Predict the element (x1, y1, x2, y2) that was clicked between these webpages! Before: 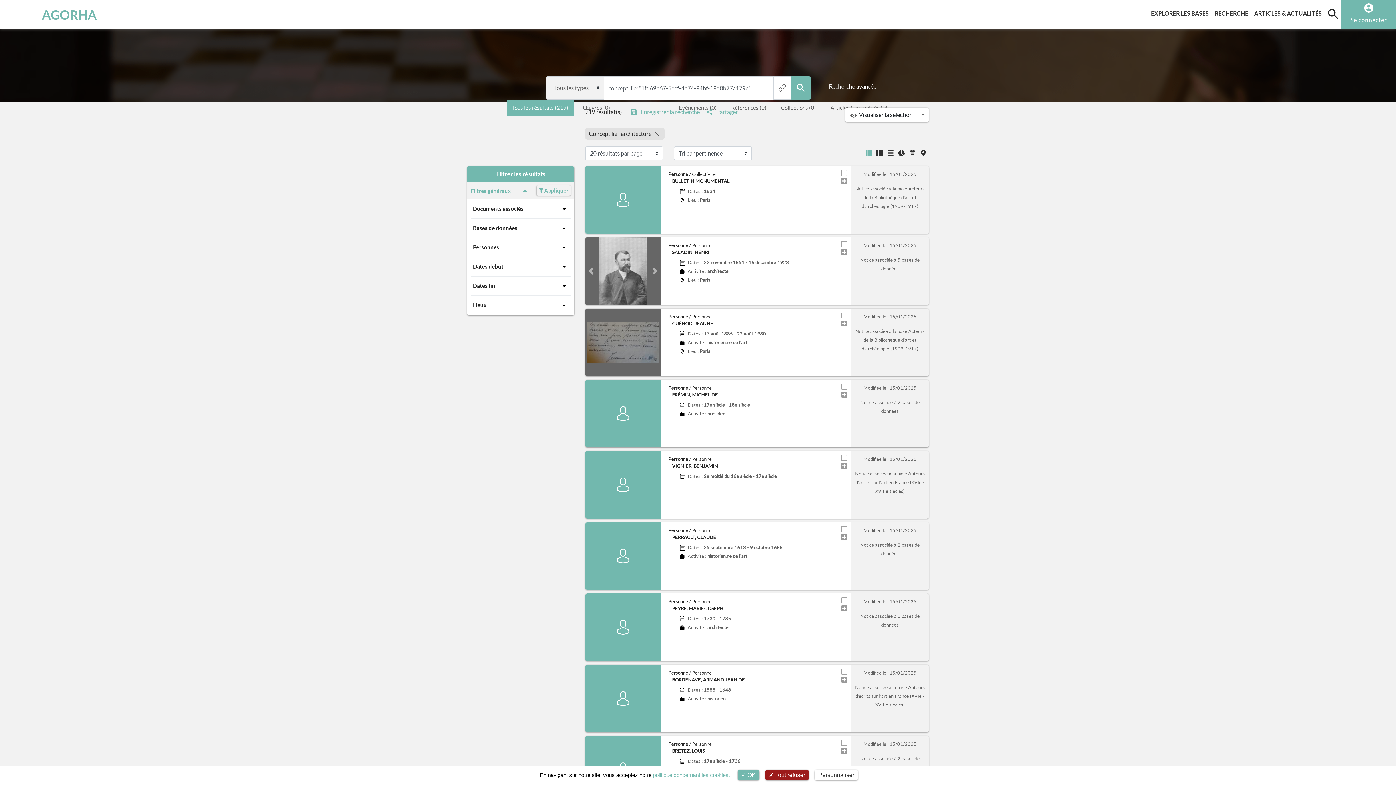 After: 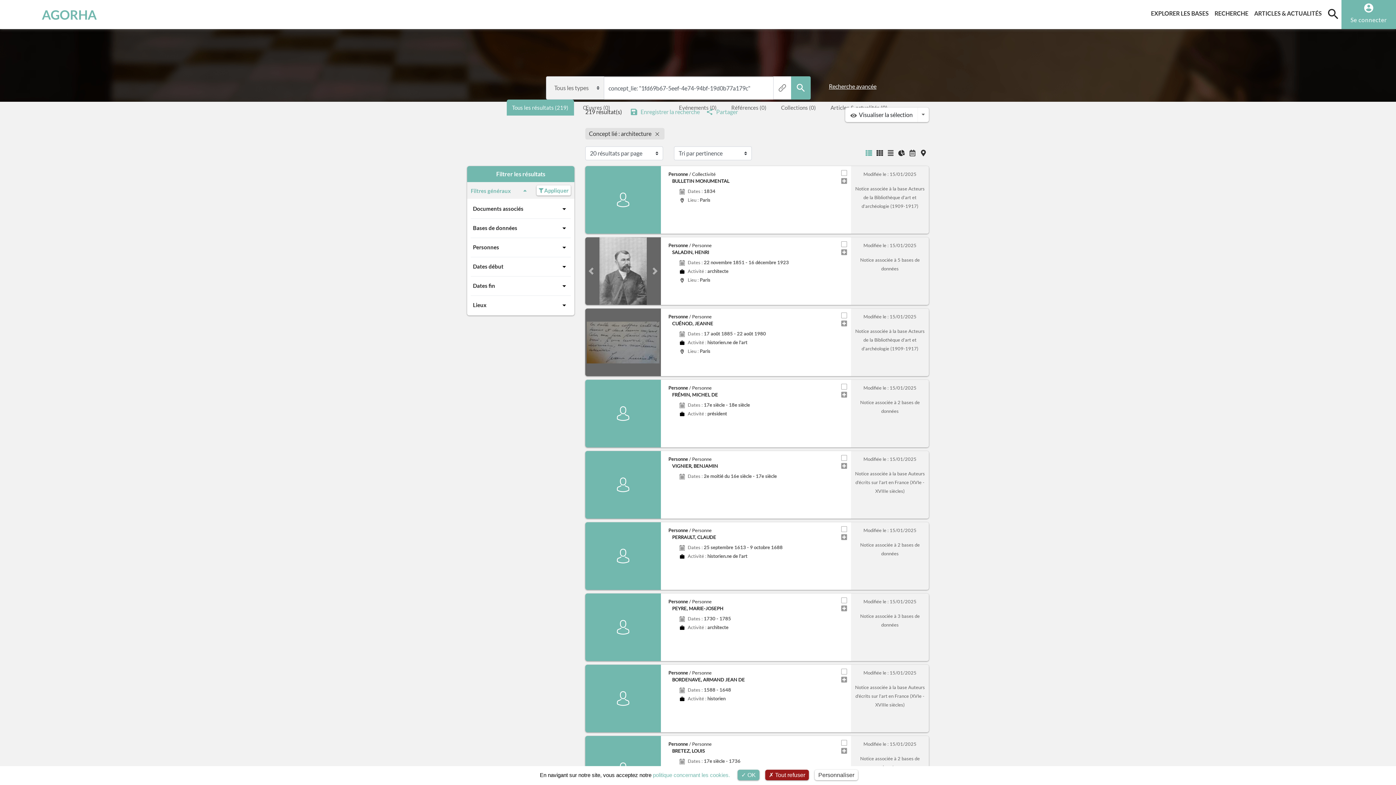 Action: bbox: (536, 185, 570, 195) label: Appliquer